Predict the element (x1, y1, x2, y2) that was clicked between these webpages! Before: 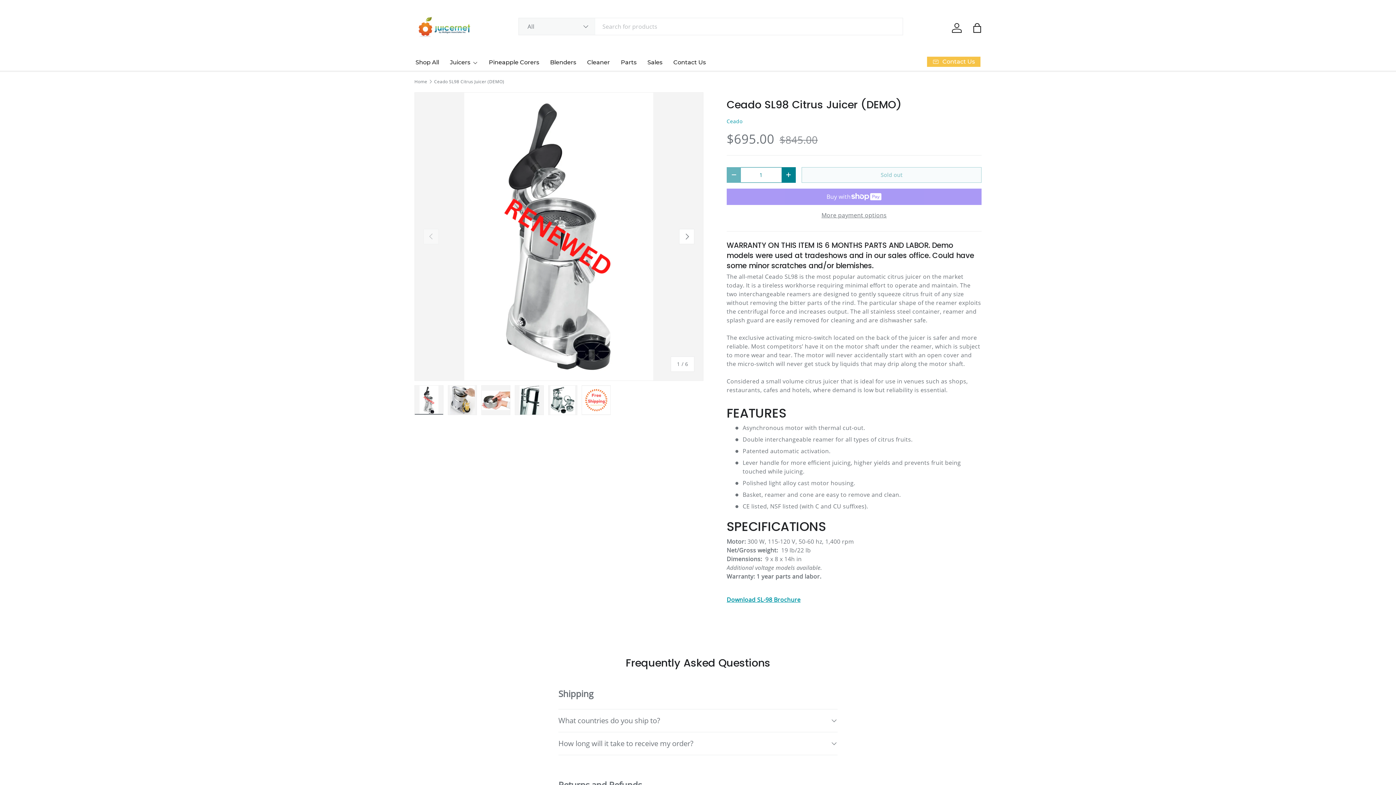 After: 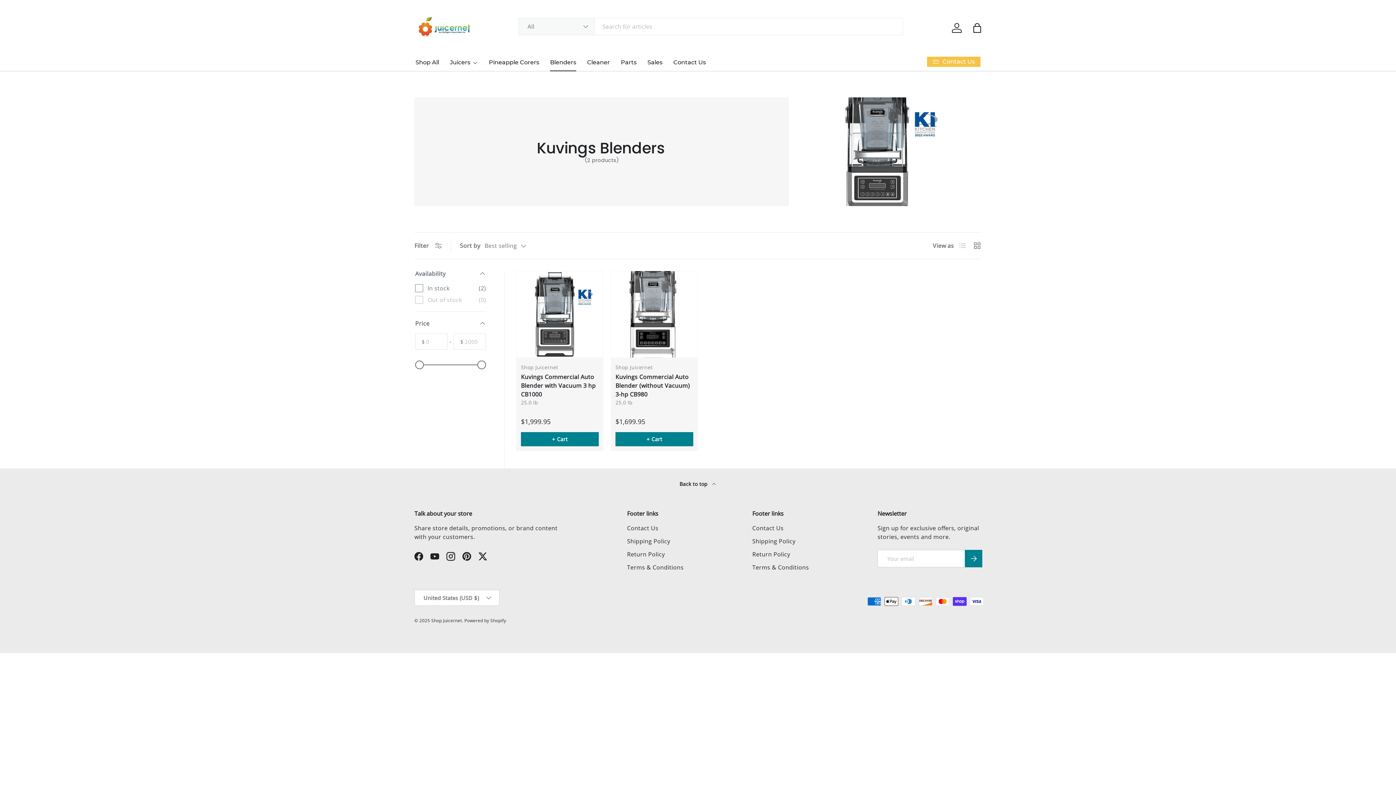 Action: bbox: (550, 53, 576, 71) label: Blenders